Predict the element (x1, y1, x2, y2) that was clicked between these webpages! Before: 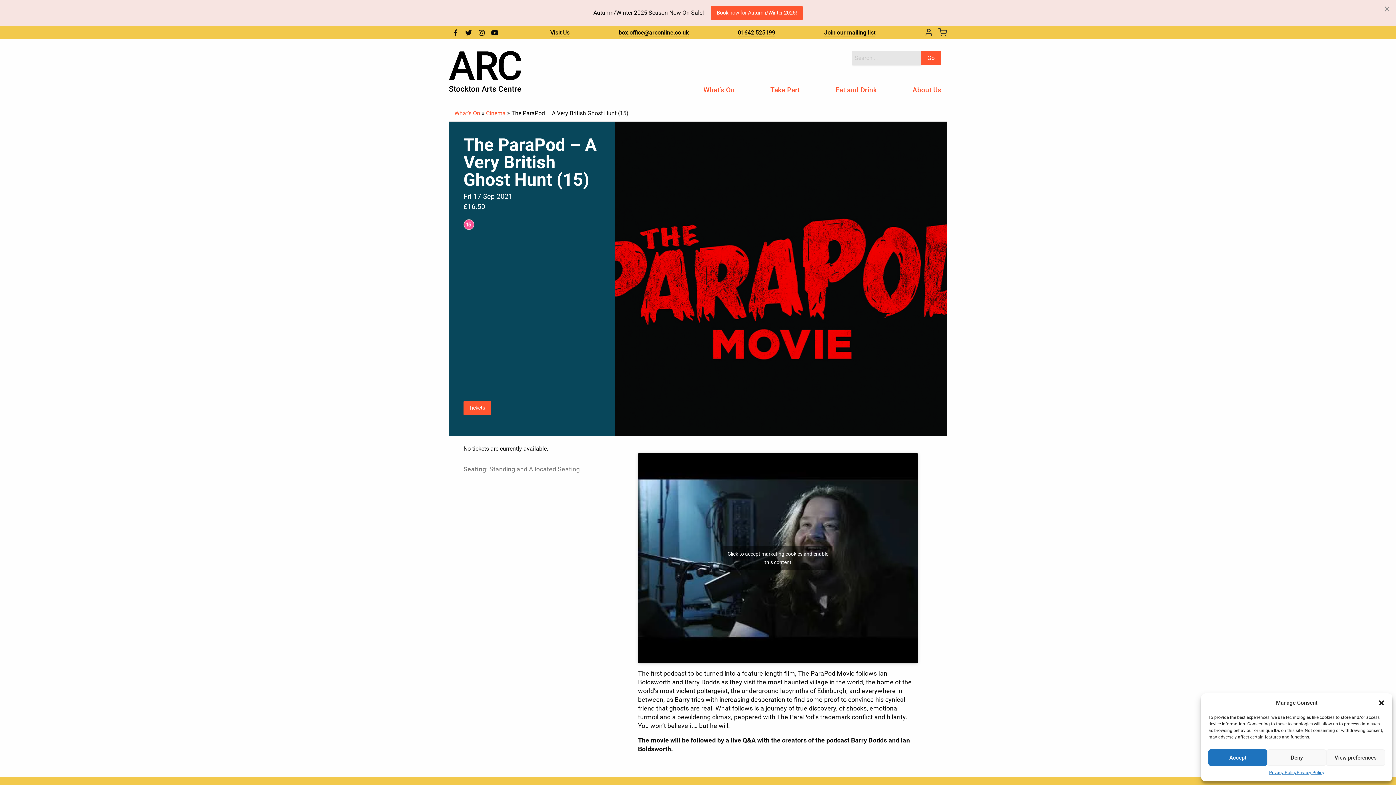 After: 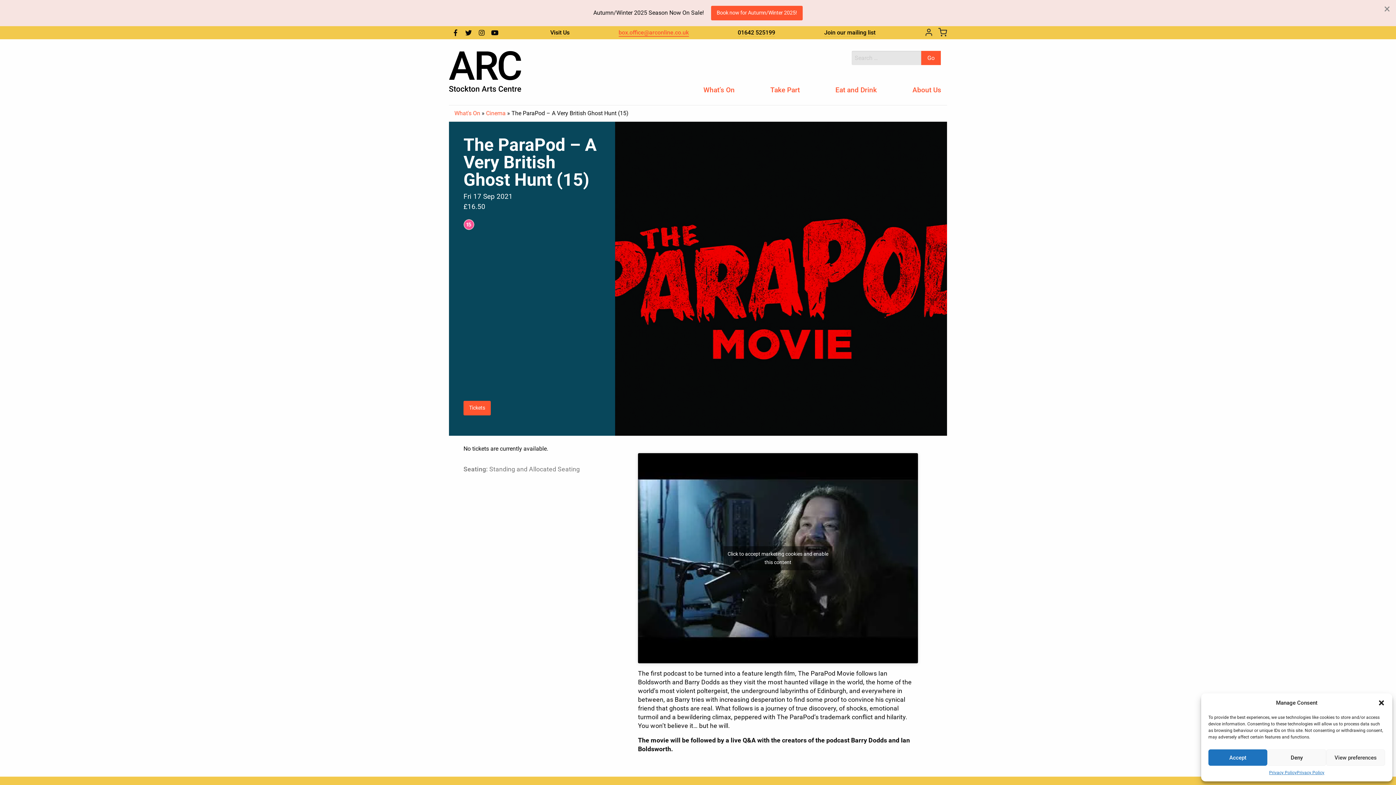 Action: bbox: (618, 28, 688, 37) label: box.office@arconline.co.uk